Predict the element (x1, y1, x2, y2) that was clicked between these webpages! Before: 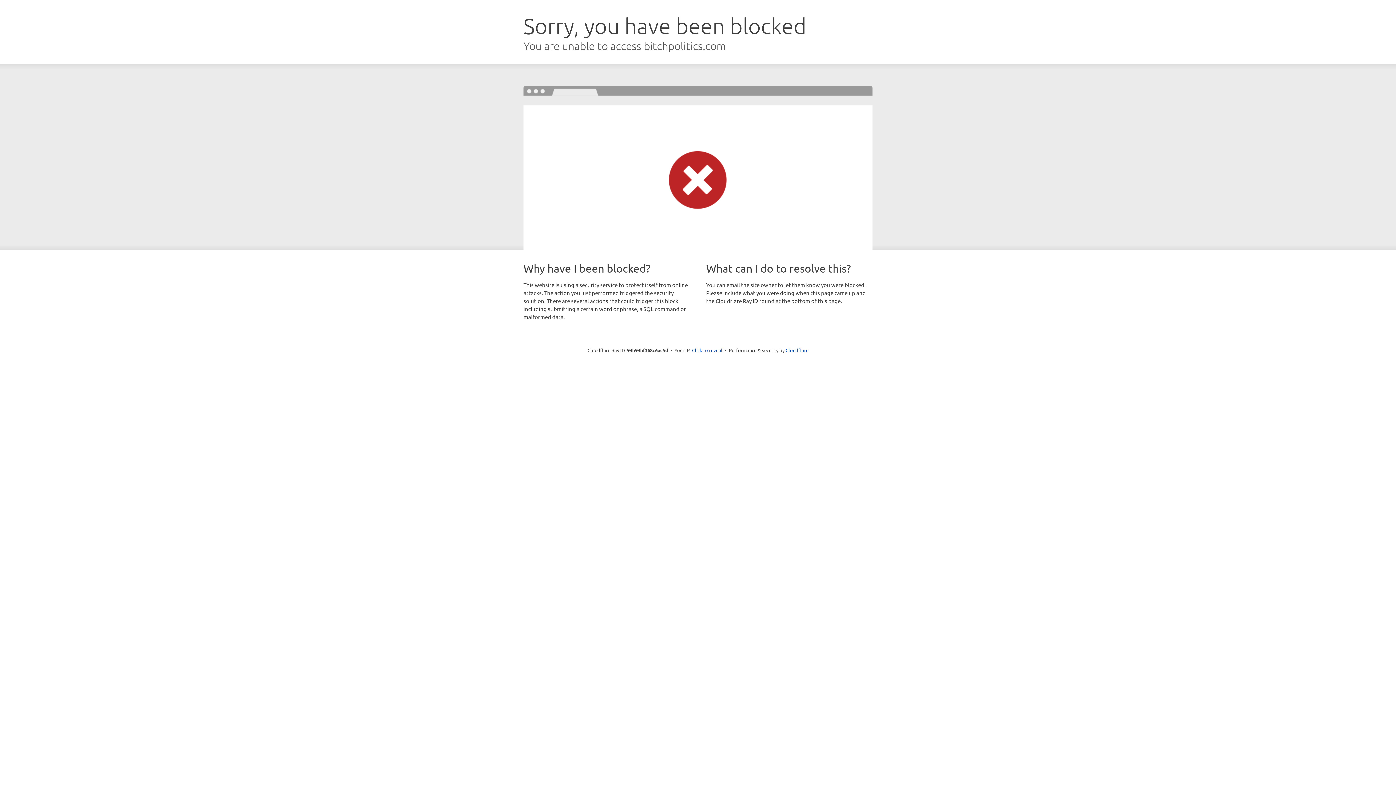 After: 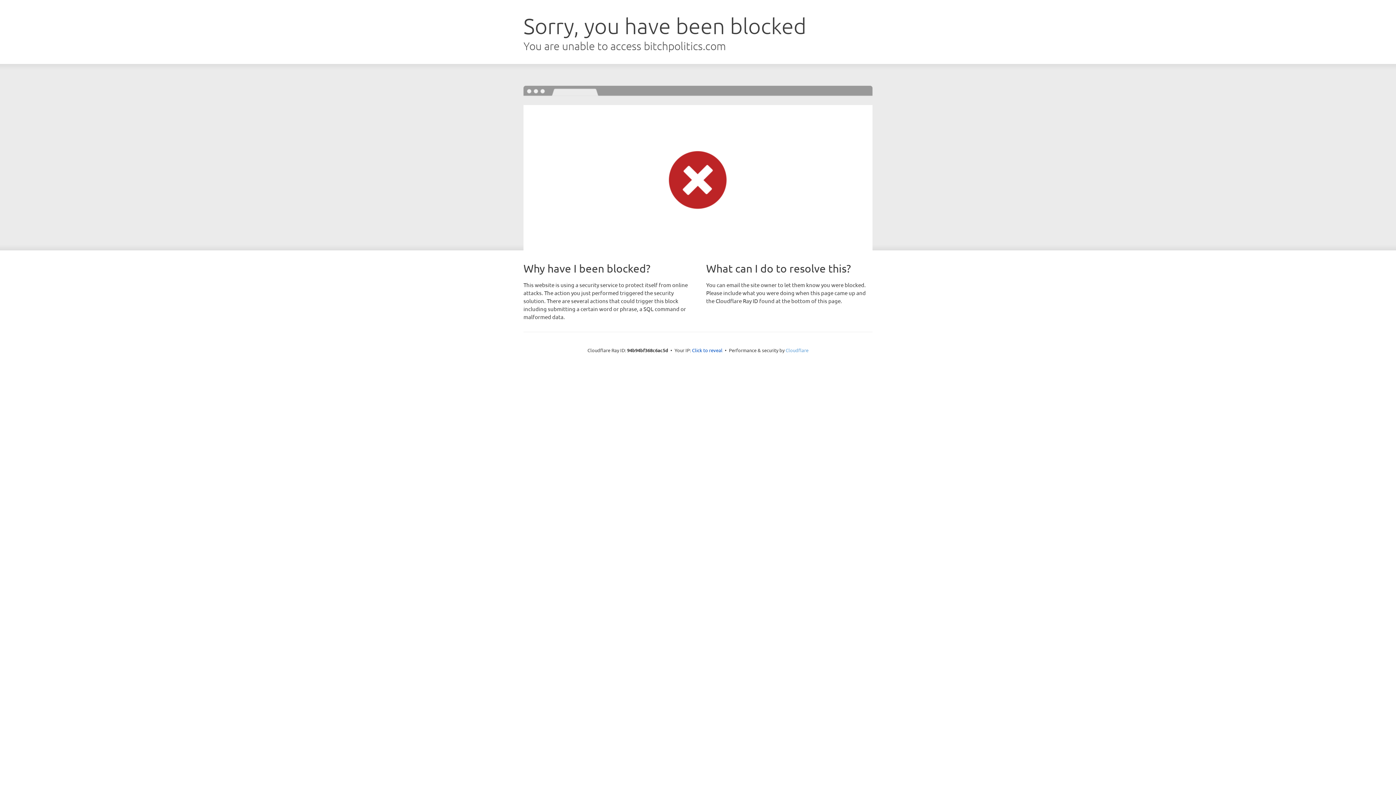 Action: bbox: (785, 347, 808, 353) label: Cloudflare